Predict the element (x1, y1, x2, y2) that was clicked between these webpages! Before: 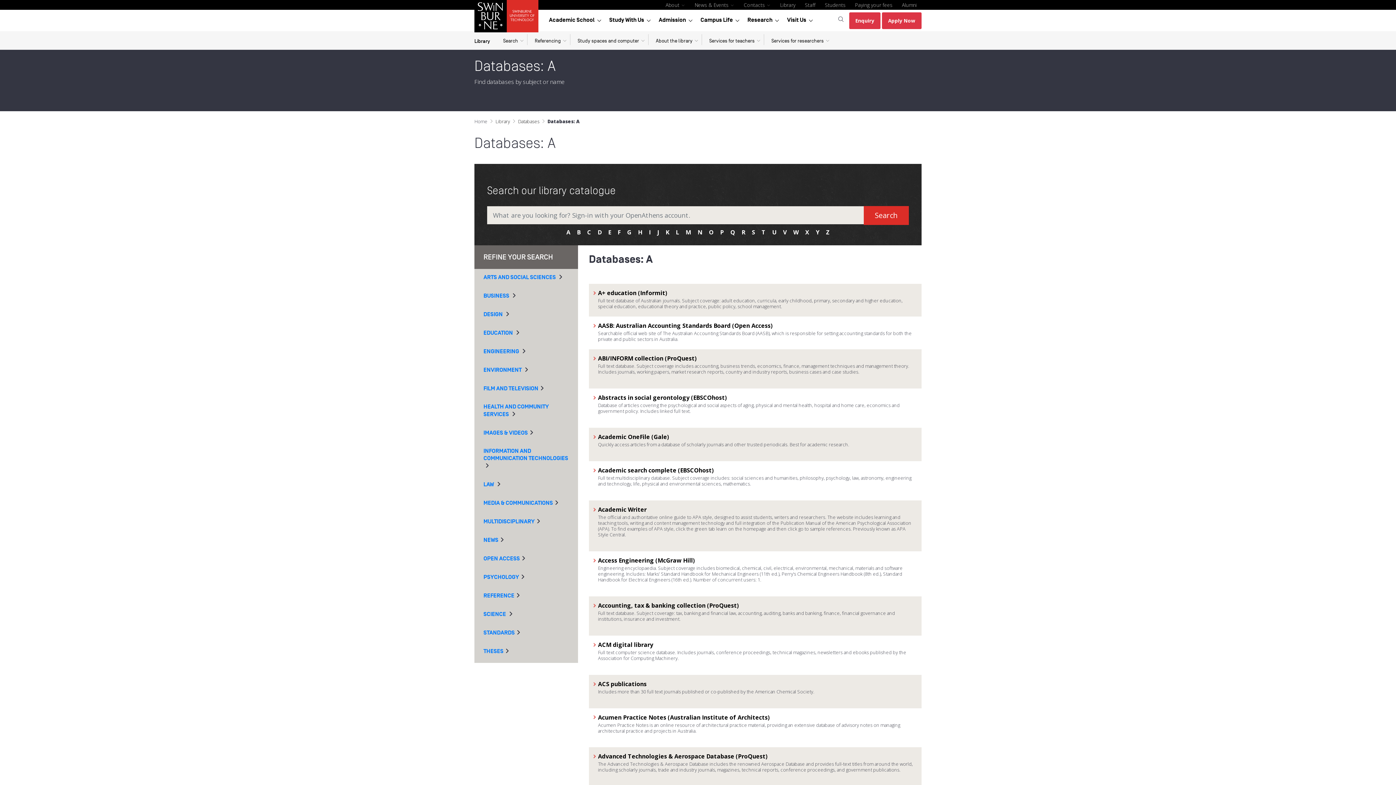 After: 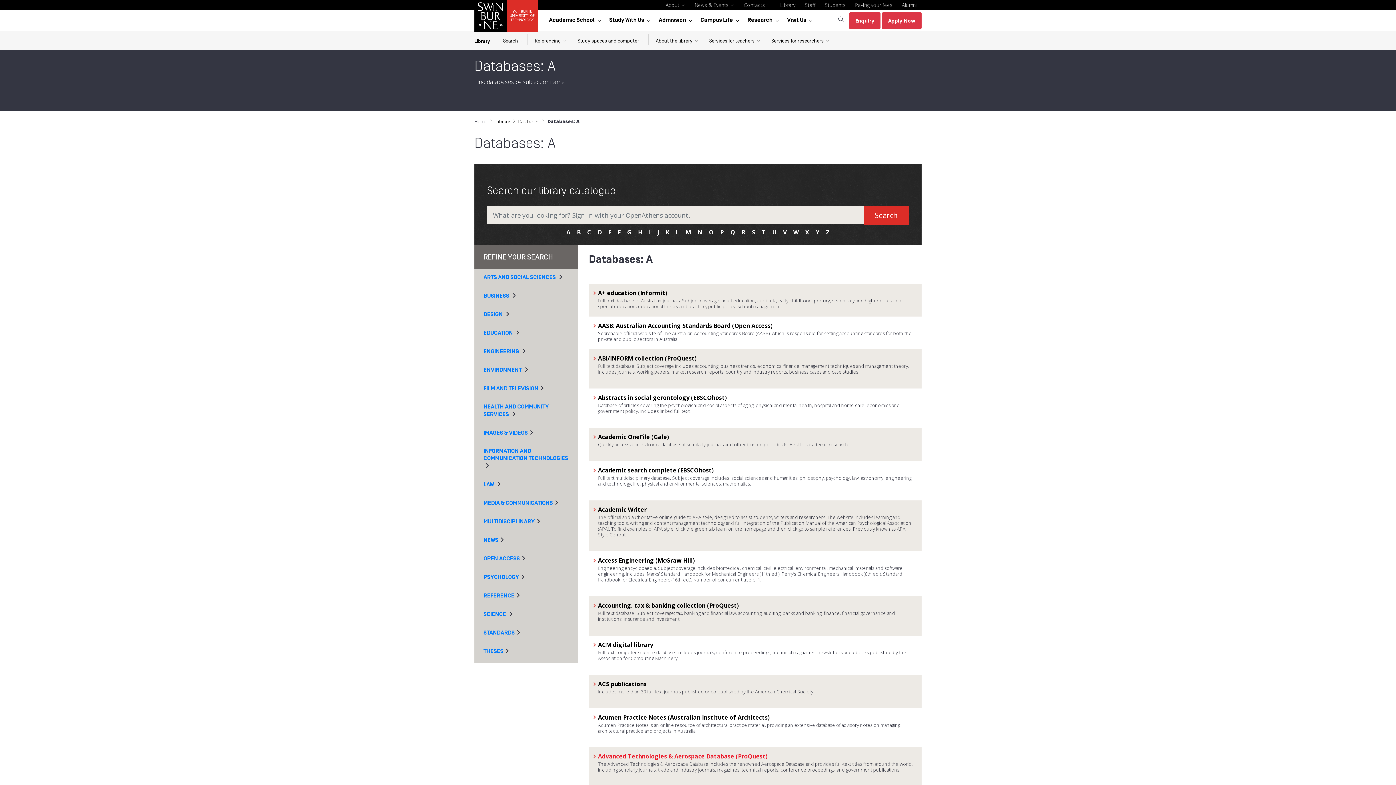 Action: bbox: (598, 752, 914, 761) label: Advanced Technologies & Aerospace Database (ProQuest)